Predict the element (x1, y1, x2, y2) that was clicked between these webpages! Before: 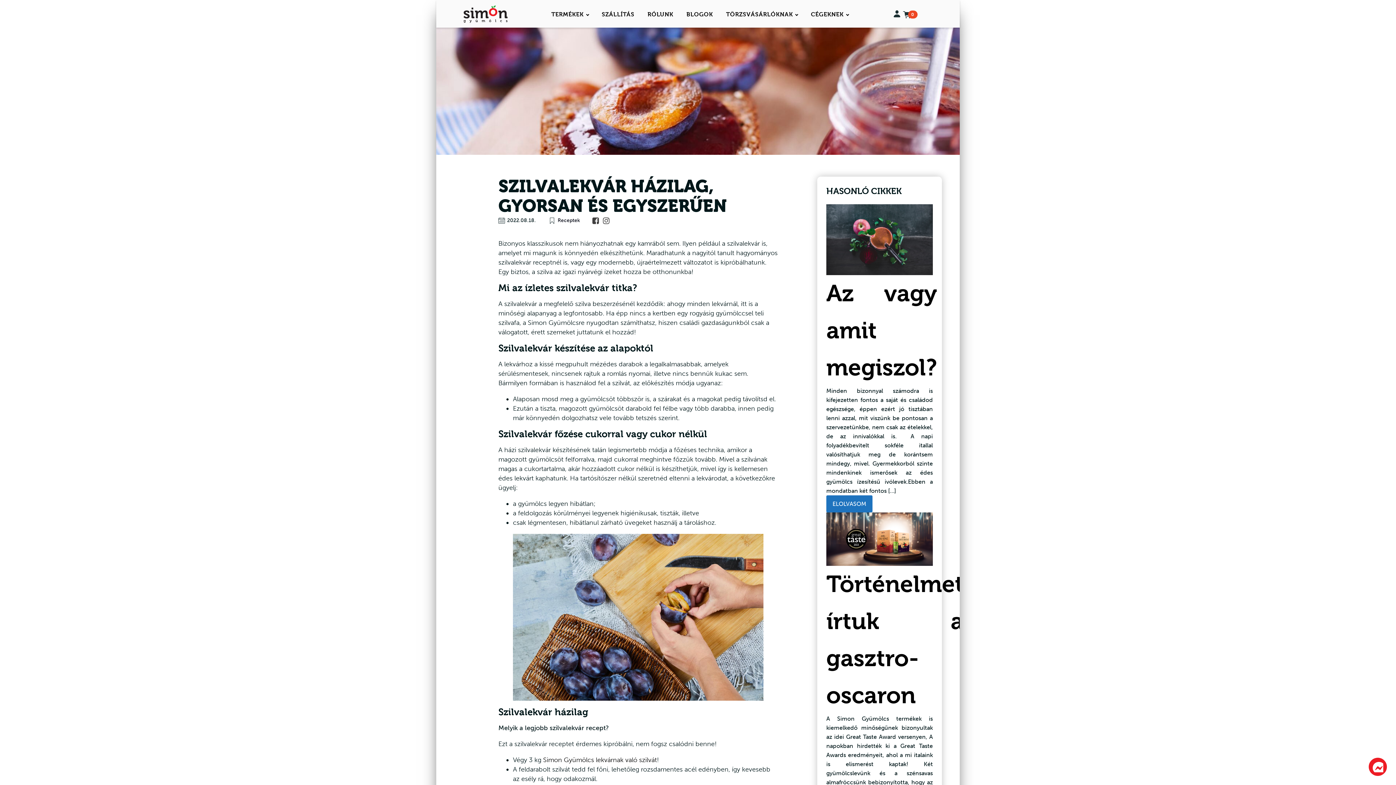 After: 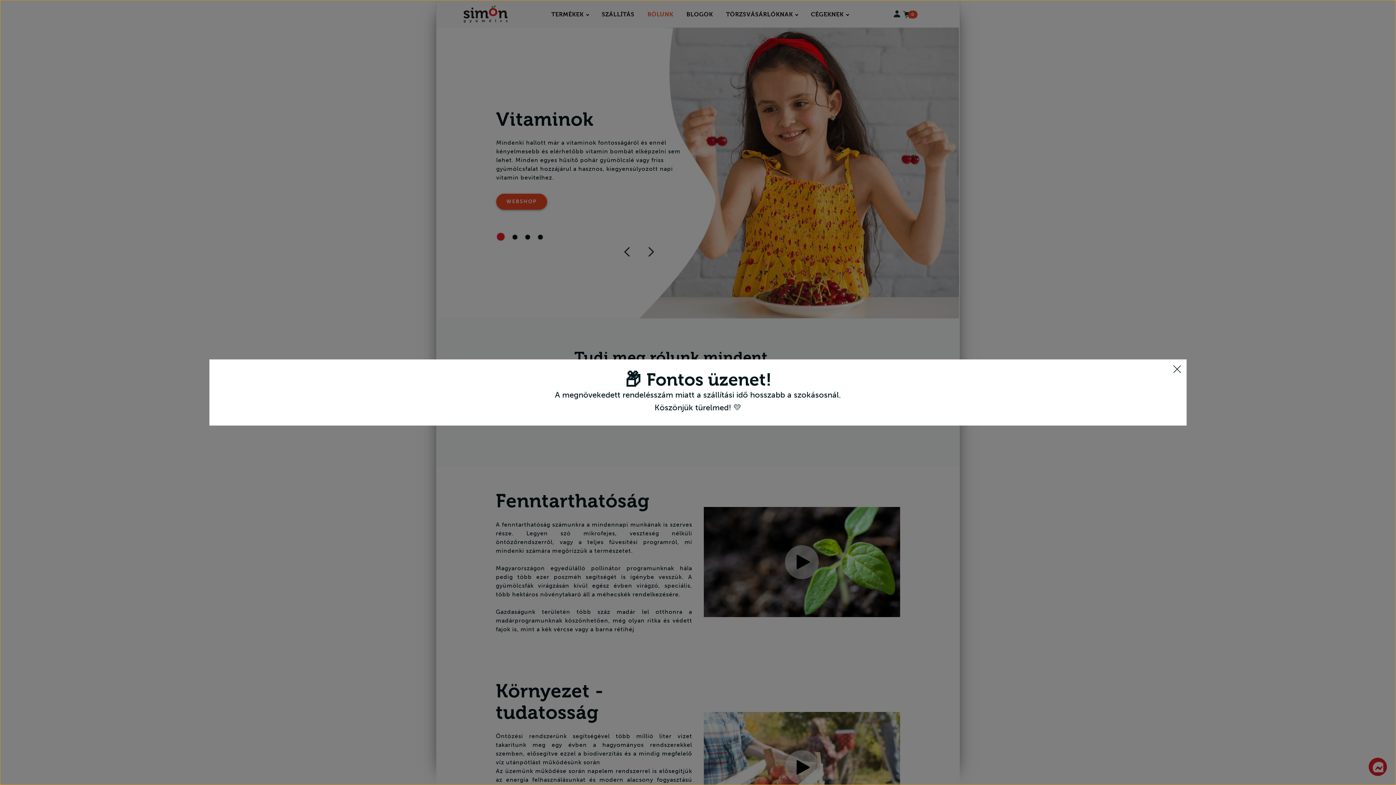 Action: bbox: (641, 0, 680, 27) label: RÓLUNK